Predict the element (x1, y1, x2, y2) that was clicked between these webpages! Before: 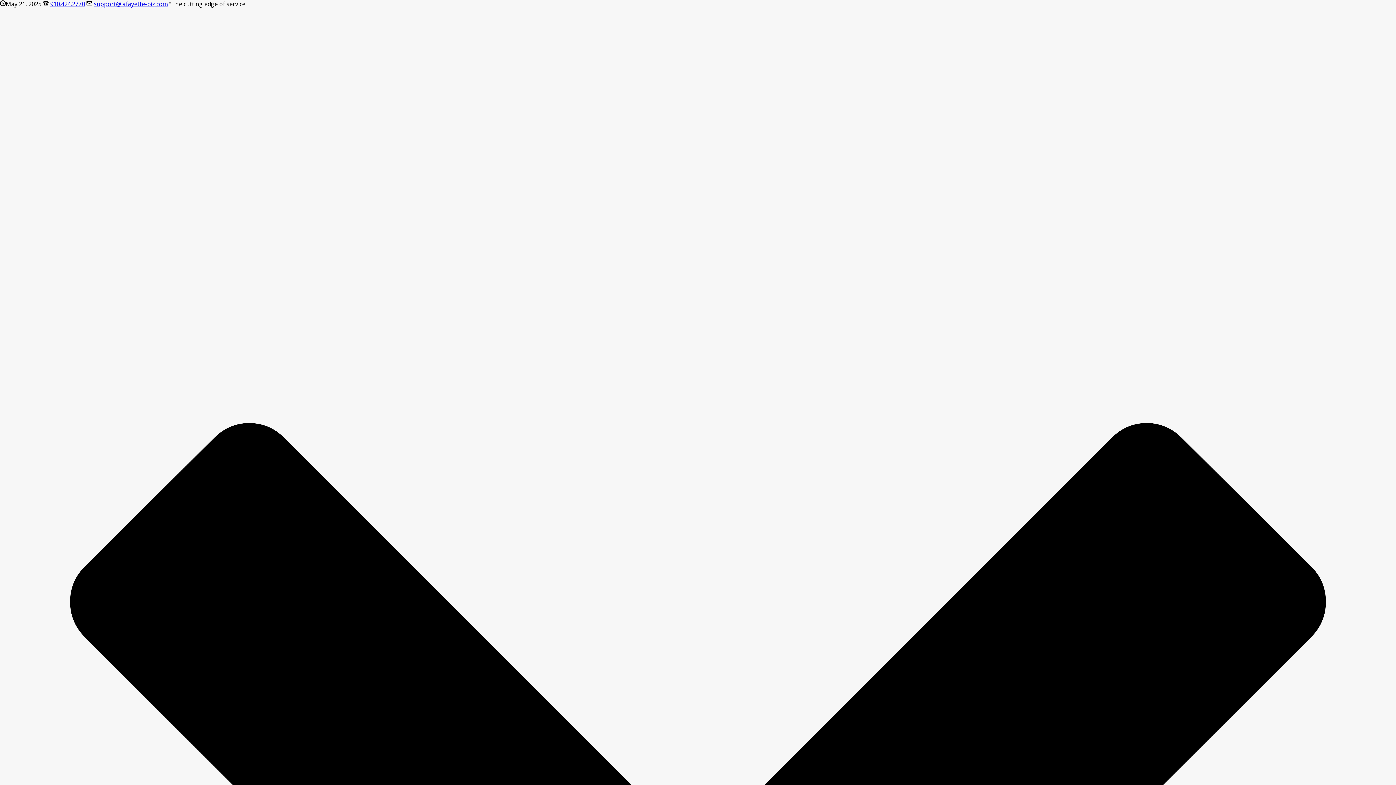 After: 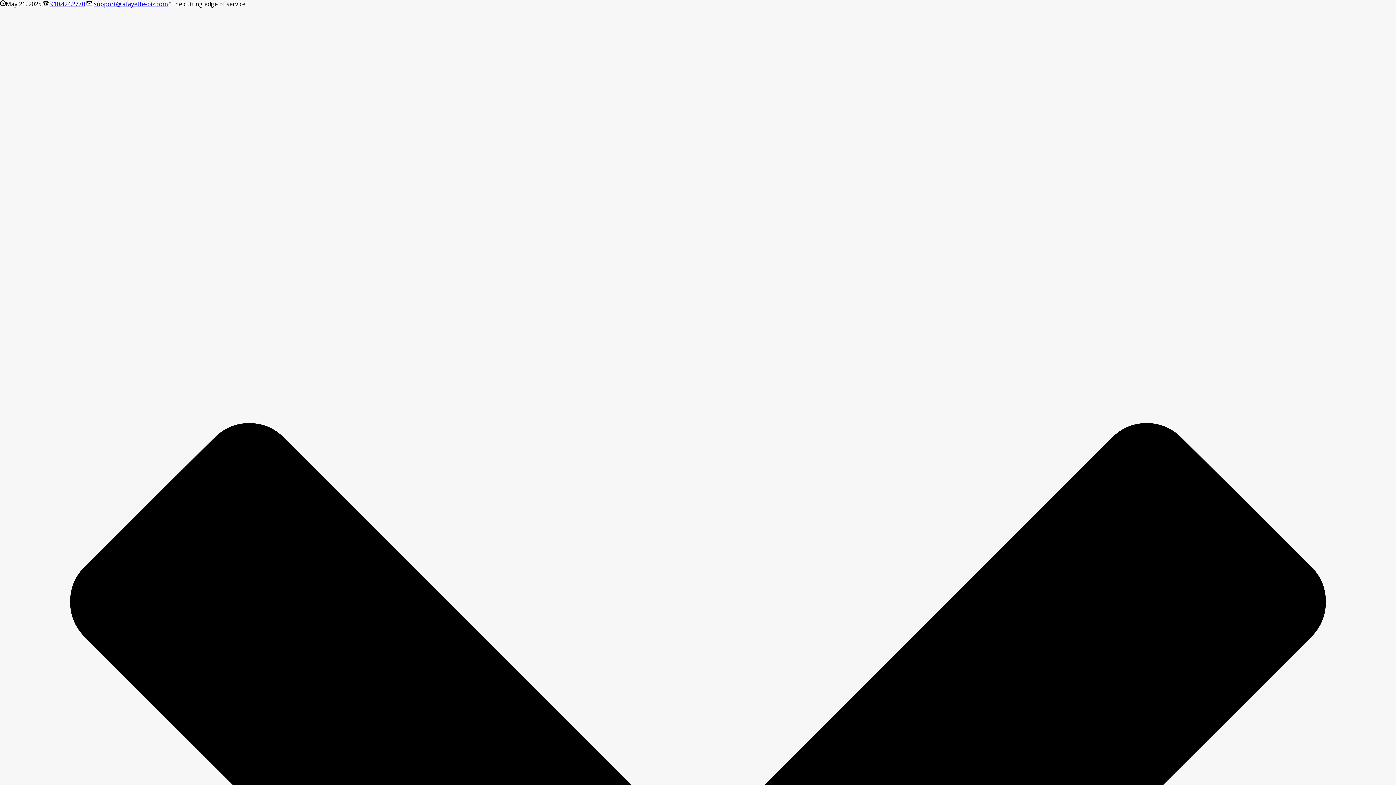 Action: label: support@lafayette-biz.com bbox: (93, 0, 167, 8)